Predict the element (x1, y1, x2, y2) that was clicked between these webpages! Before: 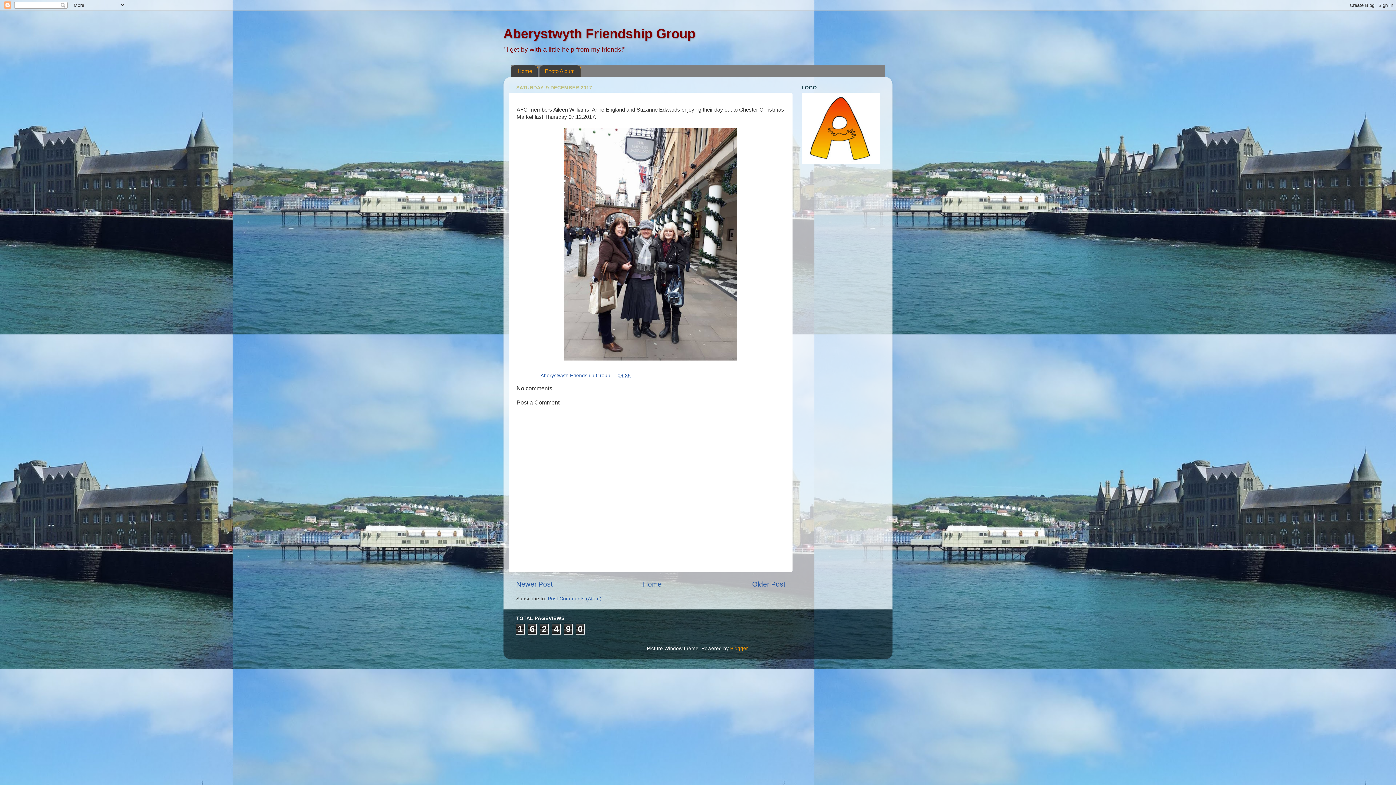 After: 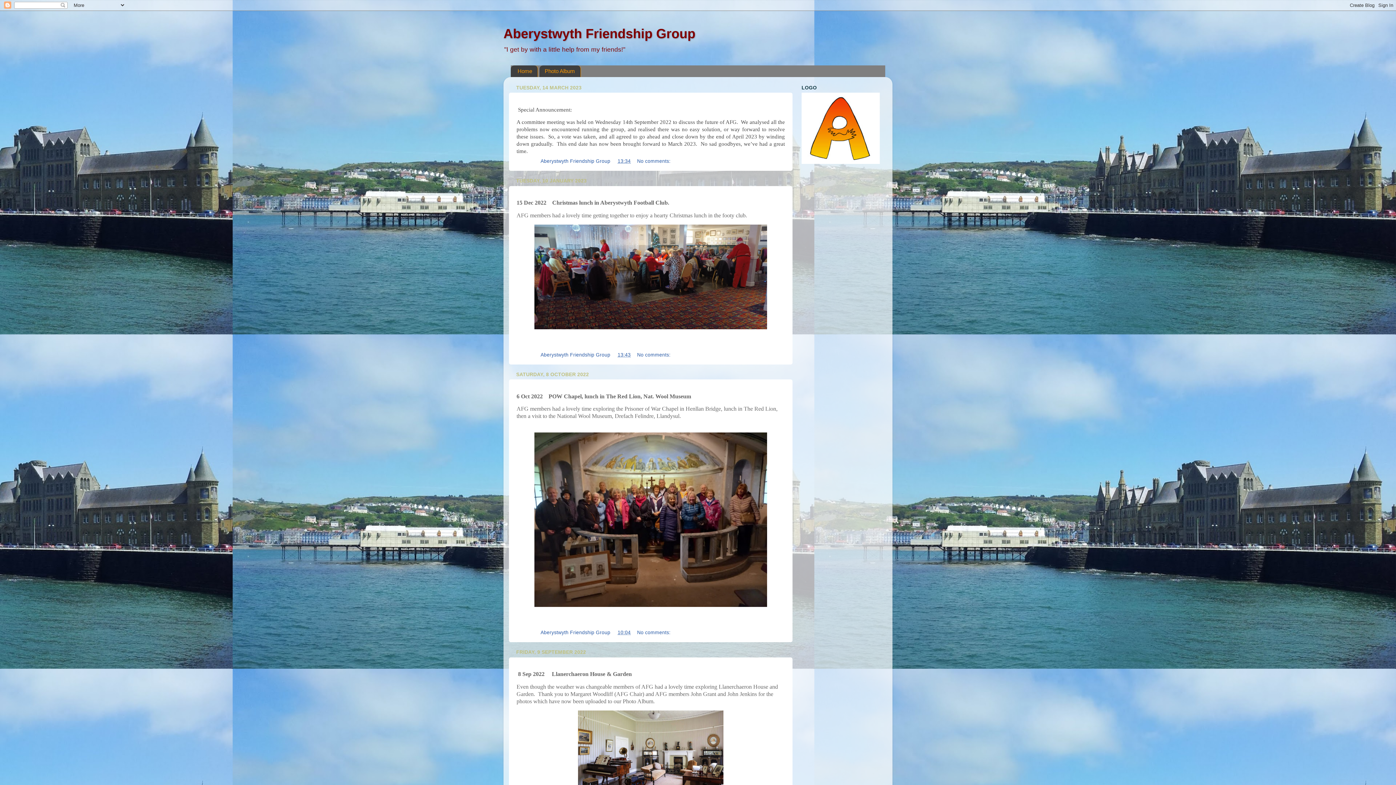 Action: bbox: (510, 65, 538, 77) label: Home